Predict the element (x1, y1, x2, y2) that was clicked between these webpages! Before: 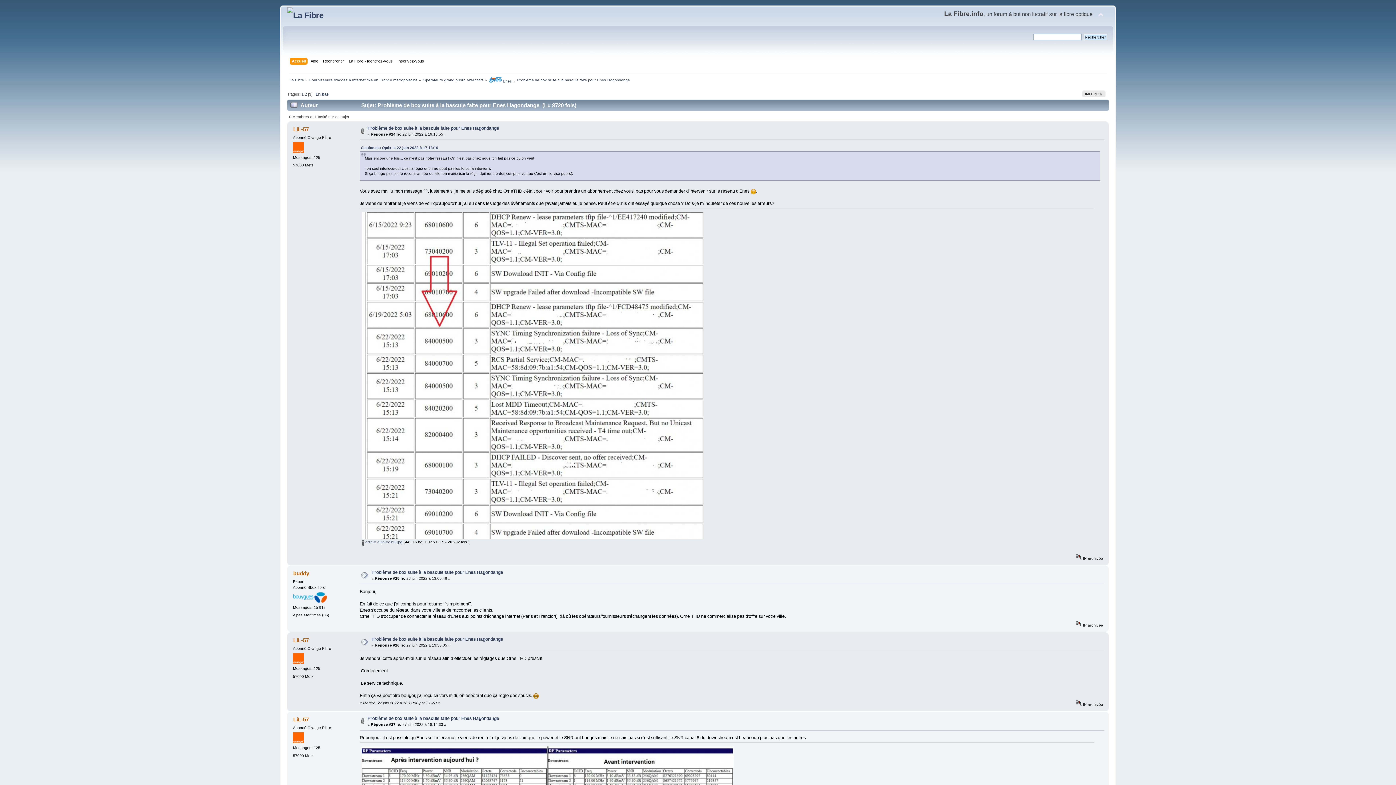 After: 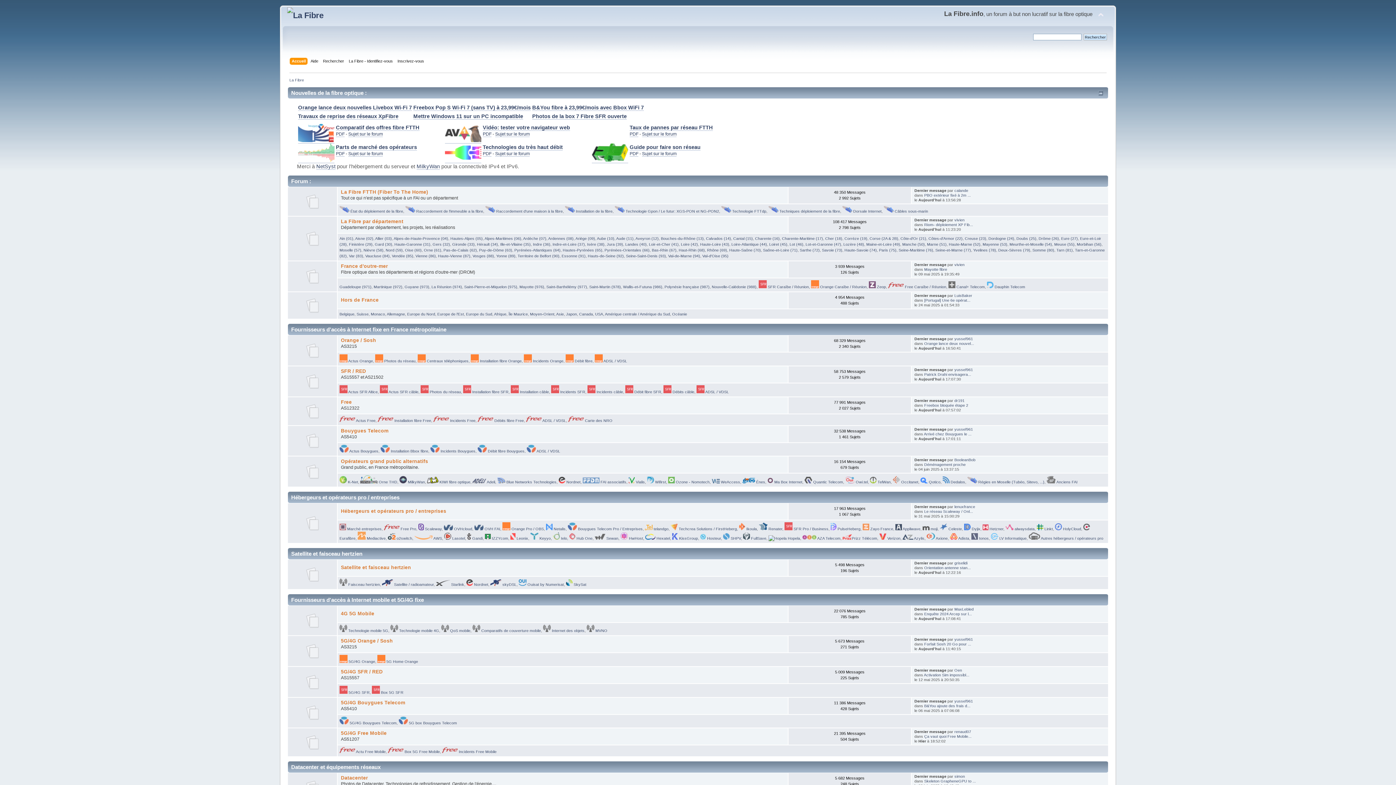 Action: bbox: (291, 57, 307, 65) label: Accueil